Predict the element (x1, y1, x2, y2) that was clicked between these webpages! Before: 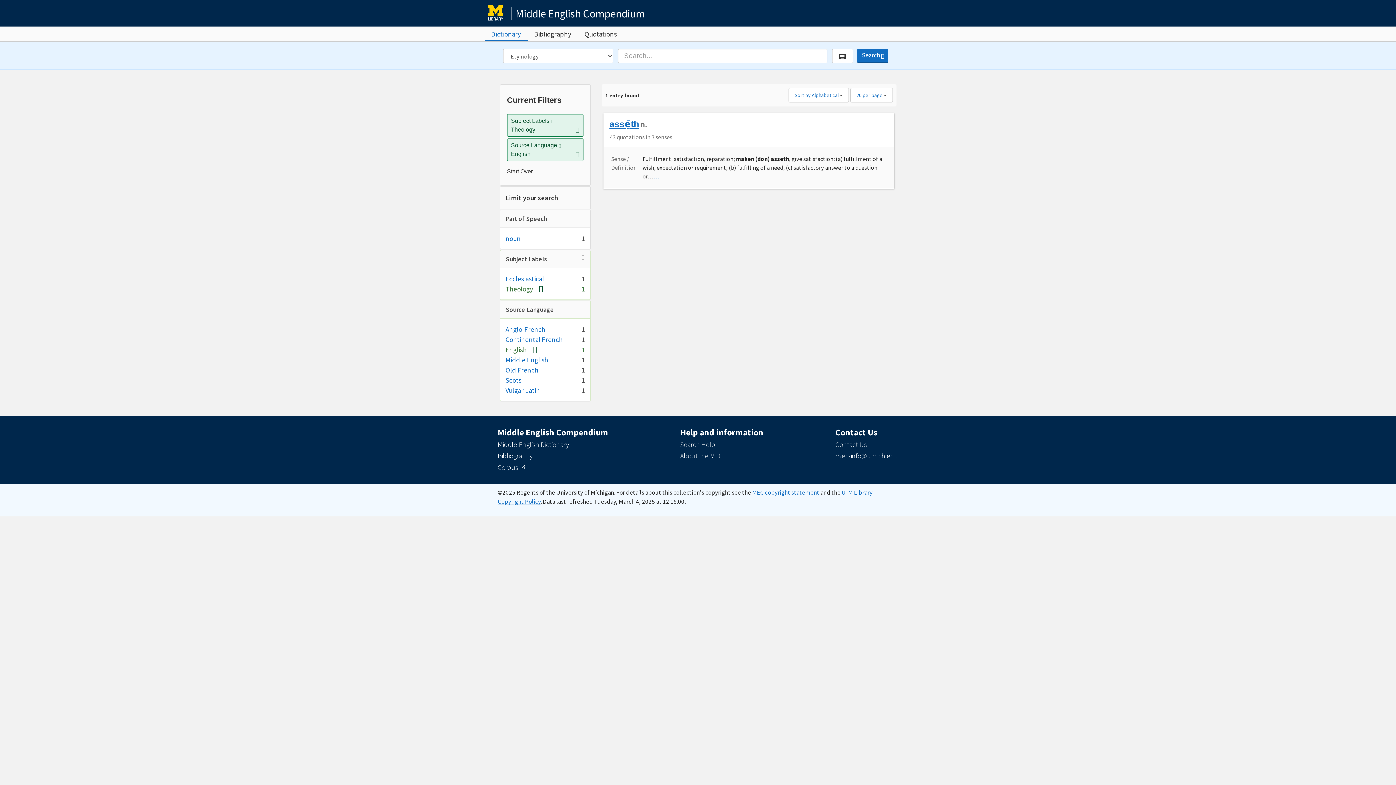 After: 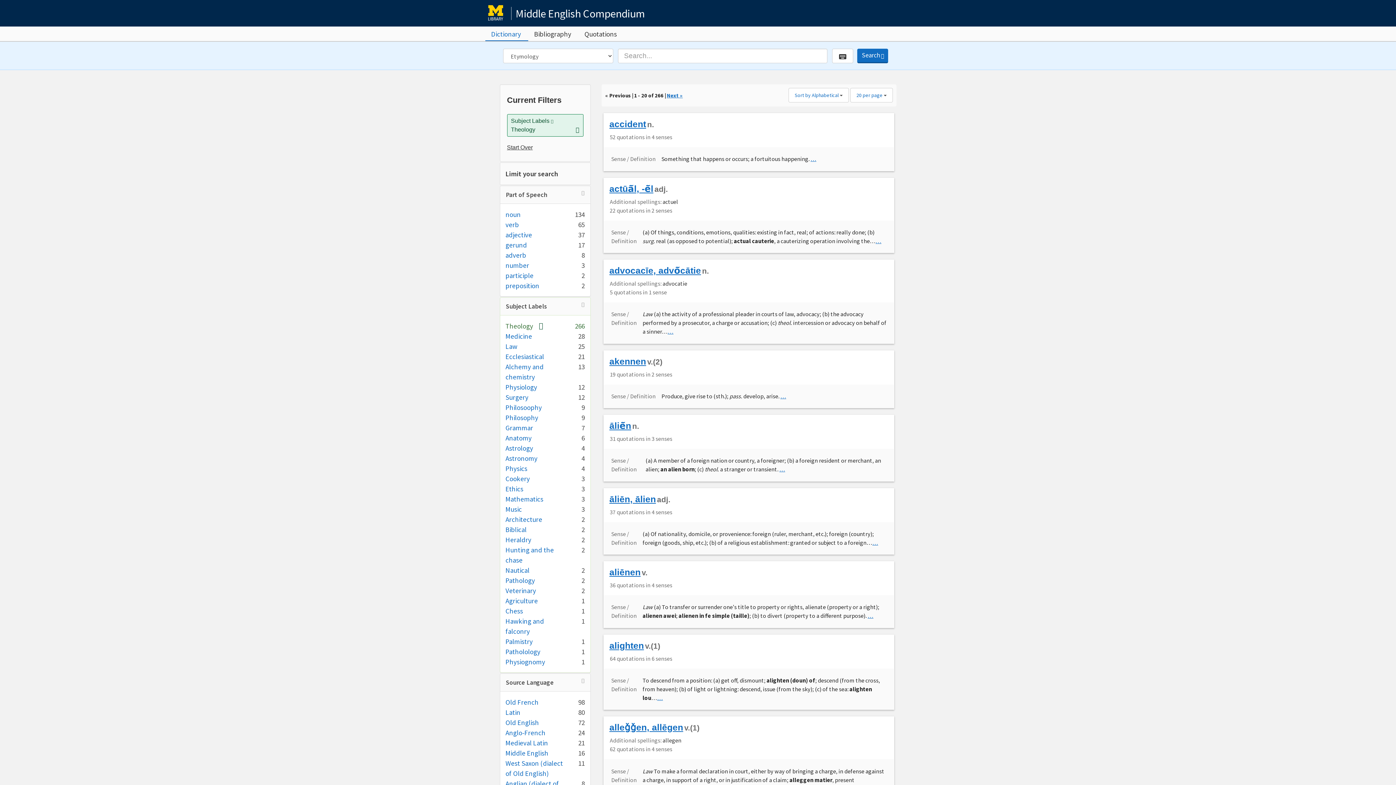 Action: label: Remove constraint Source Language: English bbox: (575, 149, 579, 158)